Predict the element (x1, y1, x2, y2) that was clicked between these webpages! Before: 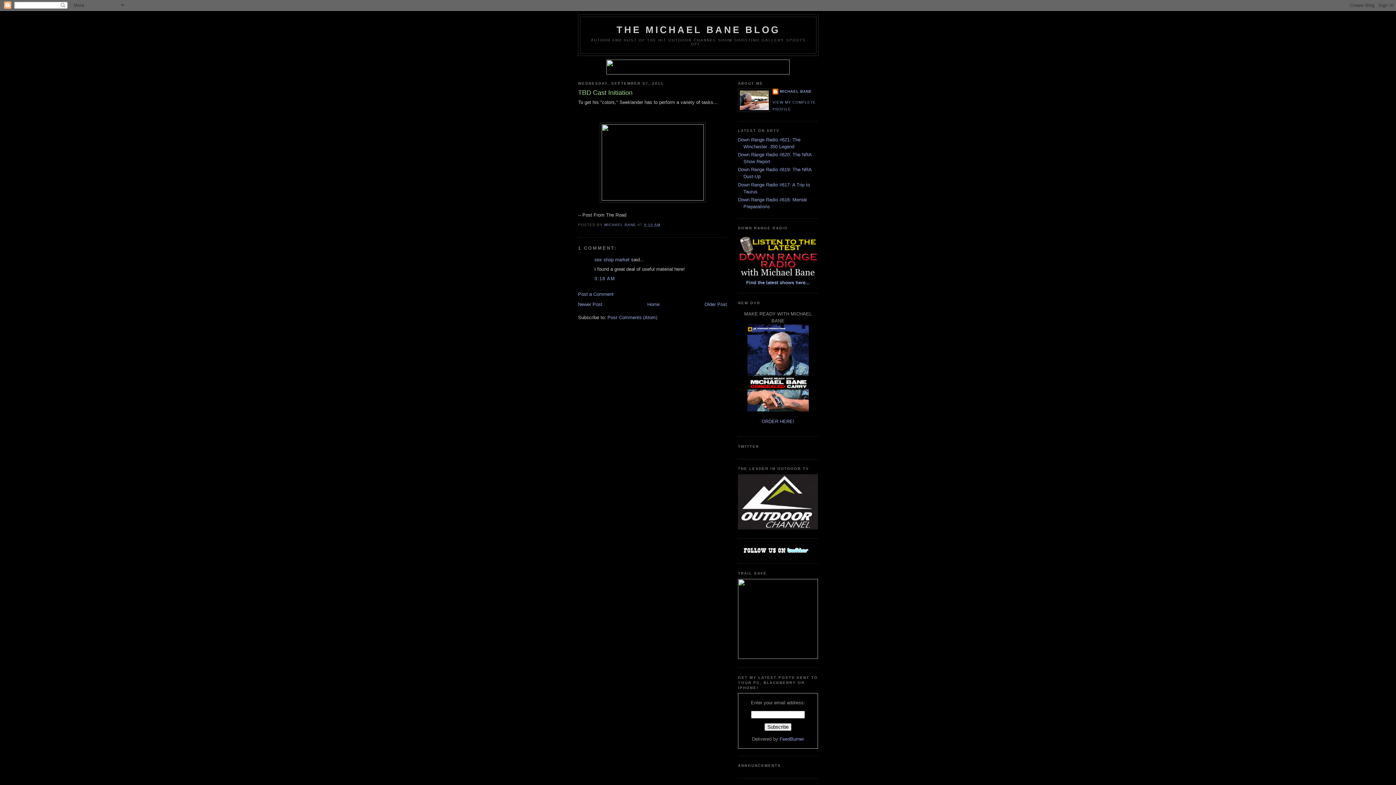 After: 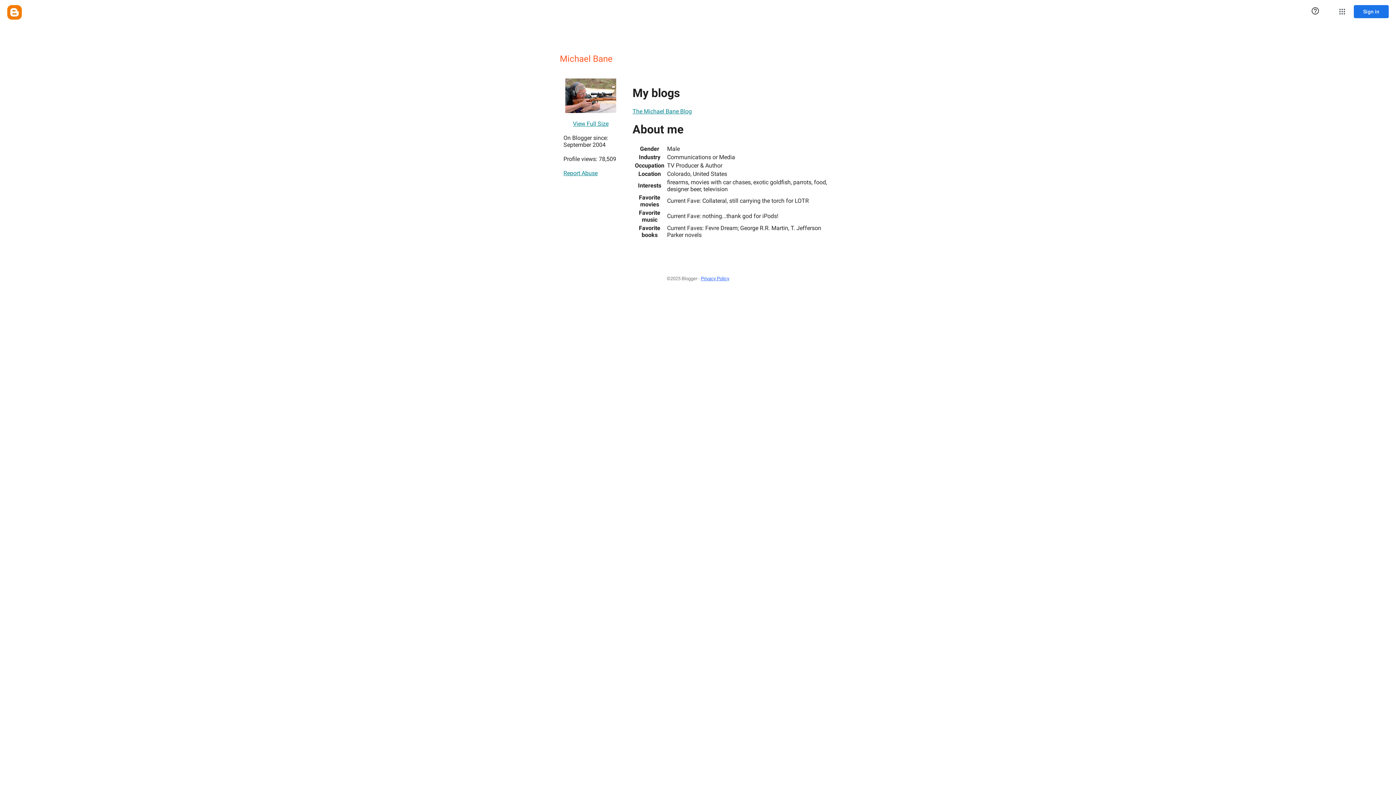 Action: label: MICHAEL BANE bbox: (772, 88, 812, 96)